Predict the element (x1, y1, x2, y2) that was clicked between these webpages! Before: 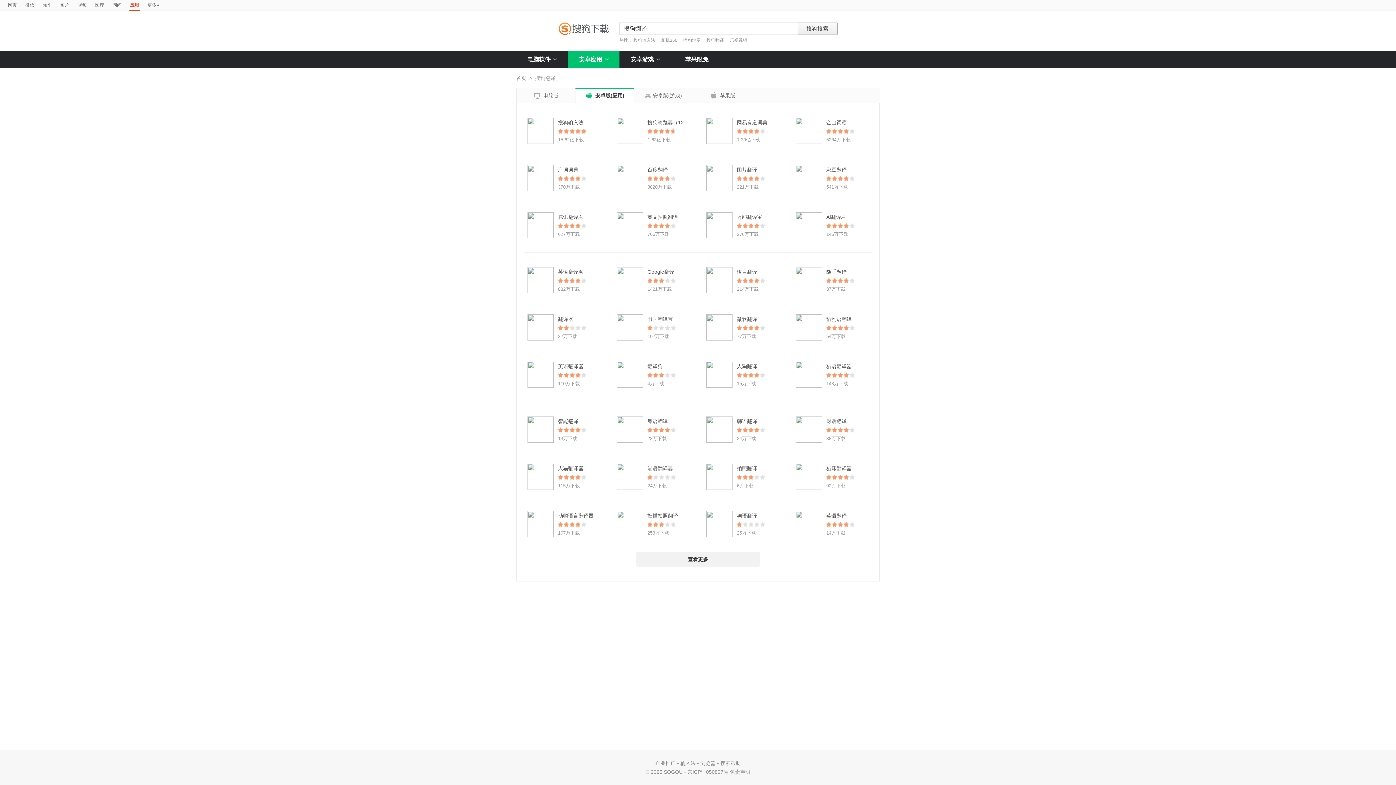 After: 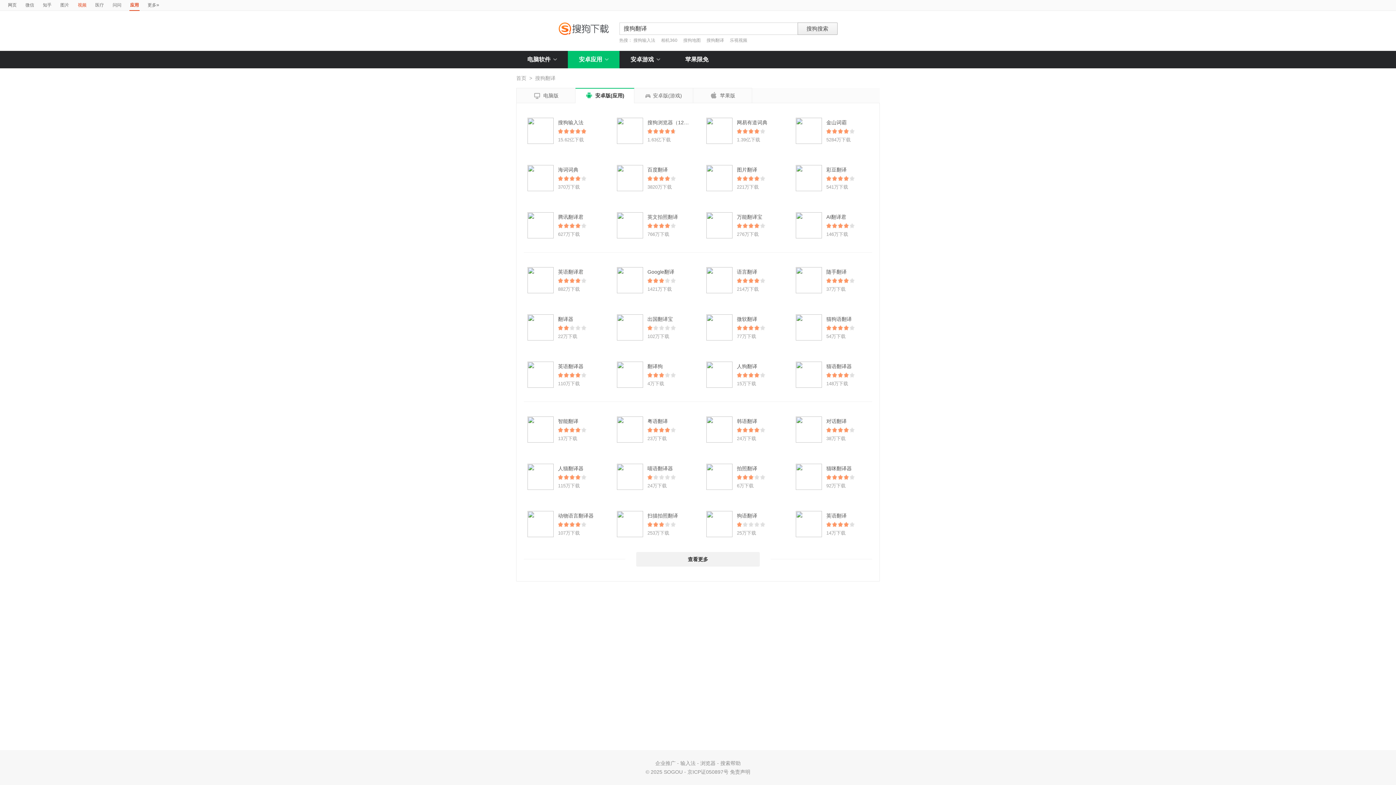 Action: label: 视频 bbox: (77, 0, 86, 10)